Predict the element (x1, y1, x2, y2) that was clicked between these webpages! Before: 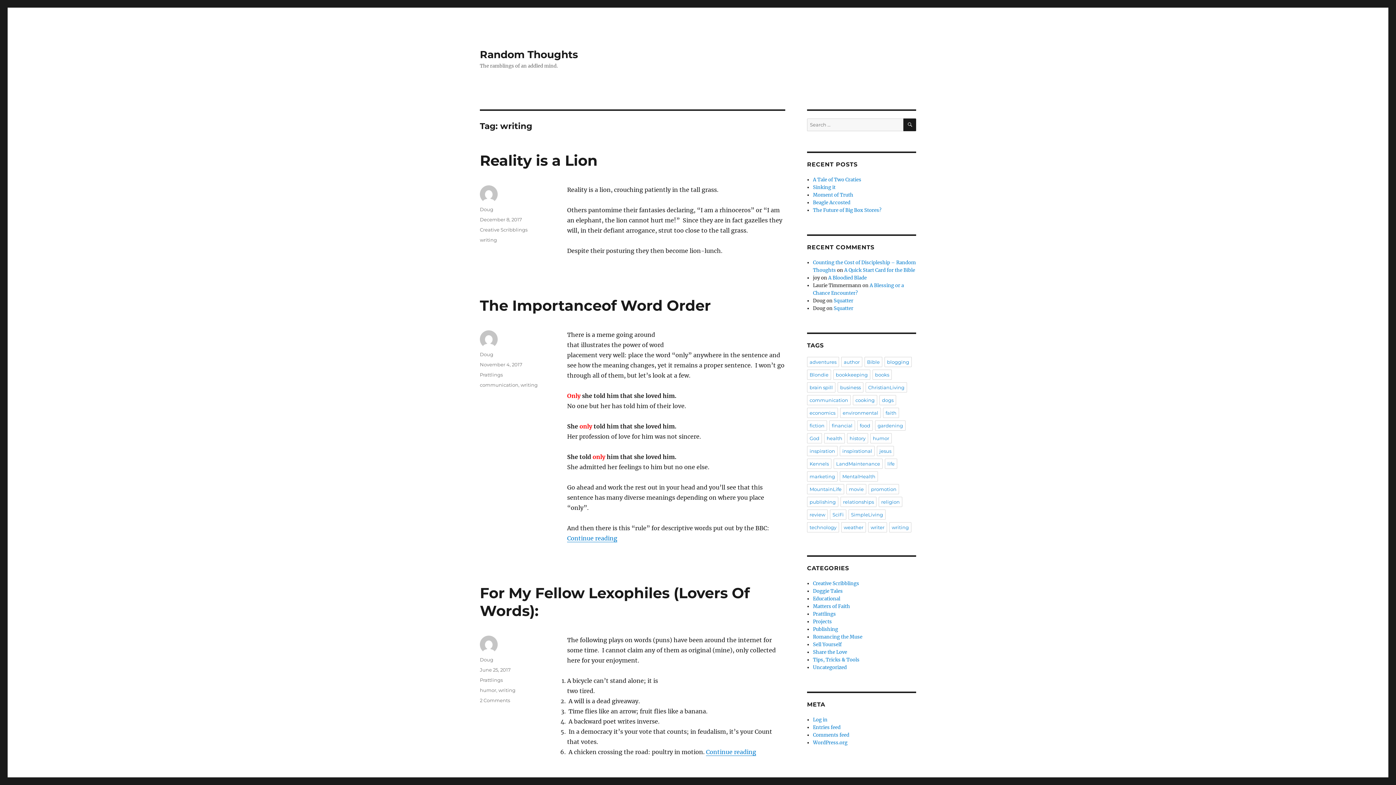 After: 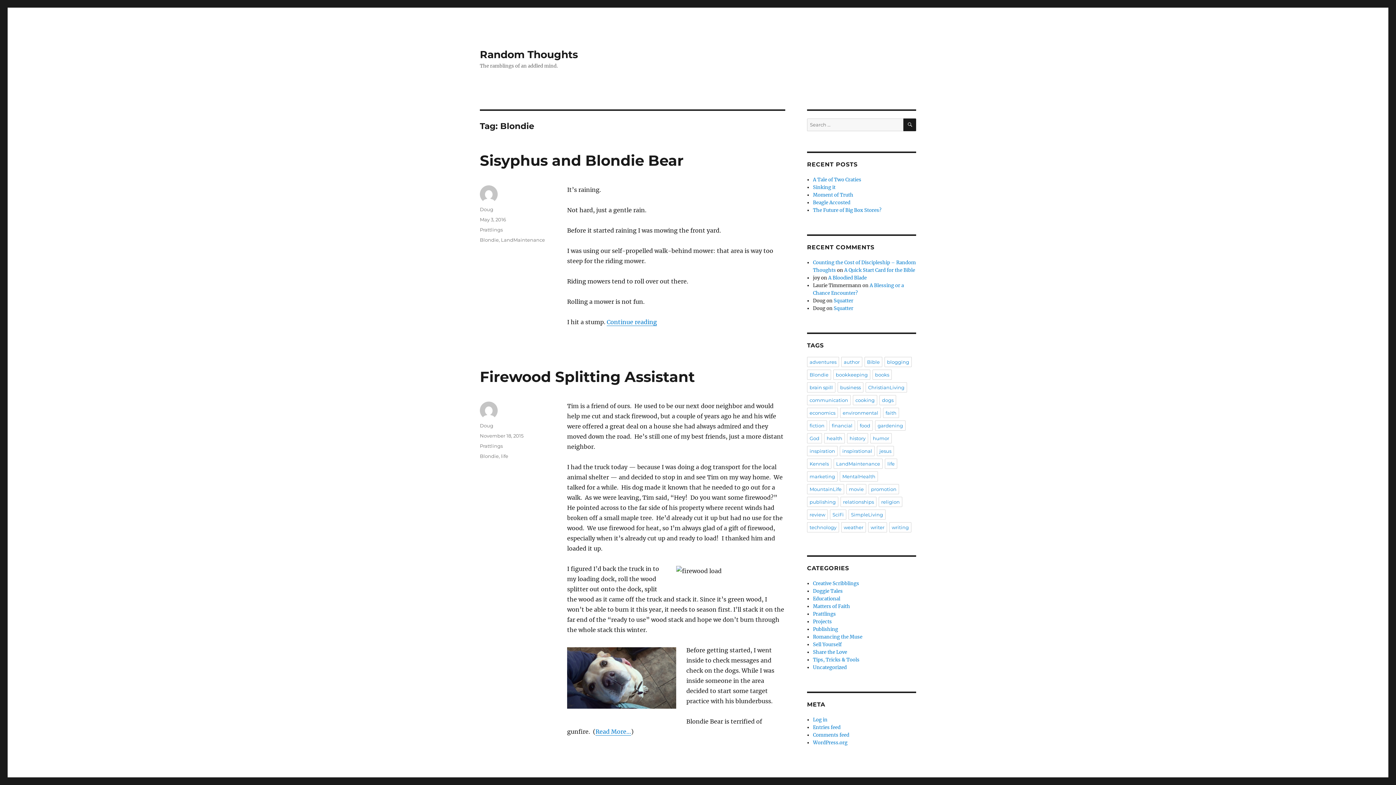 Action: label: Blondie bbox: (807, 369, 831, 380)